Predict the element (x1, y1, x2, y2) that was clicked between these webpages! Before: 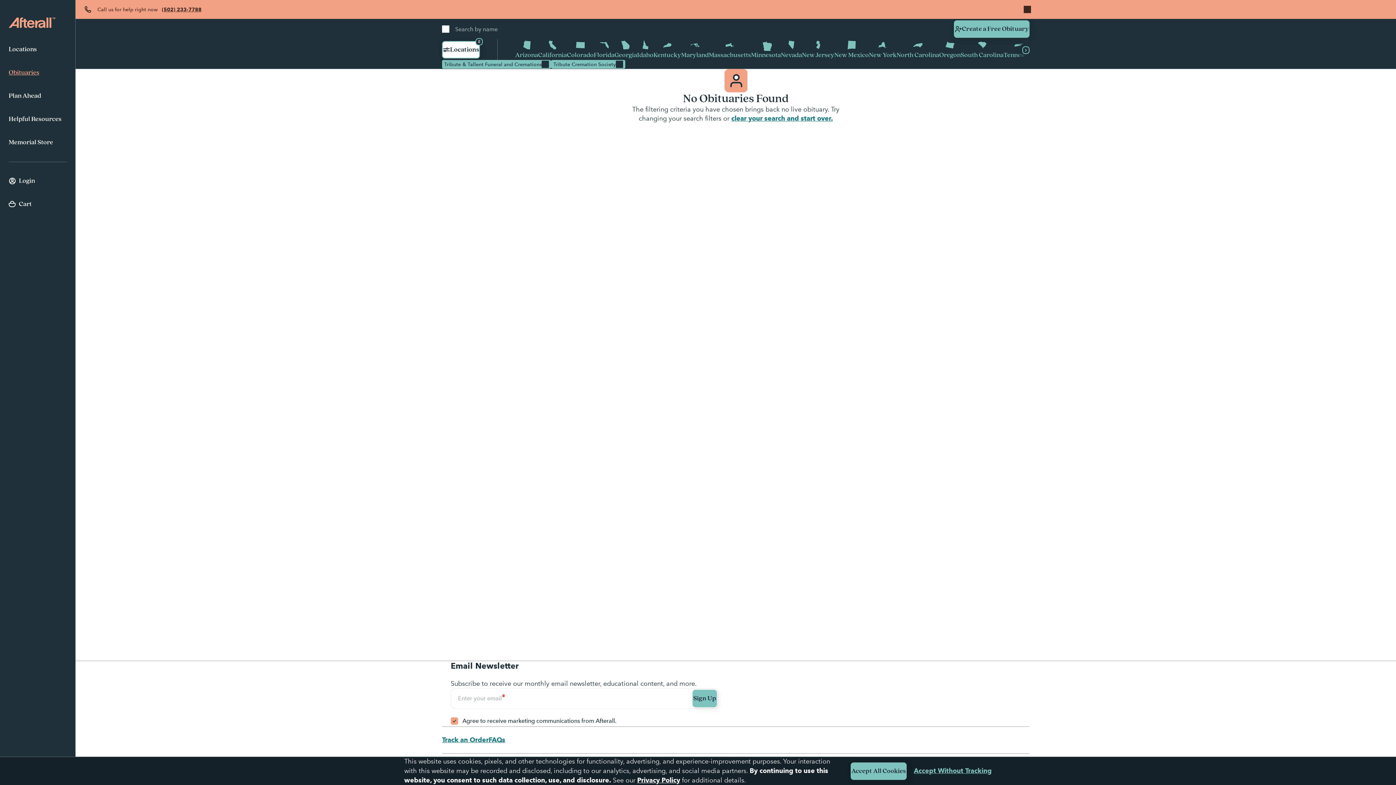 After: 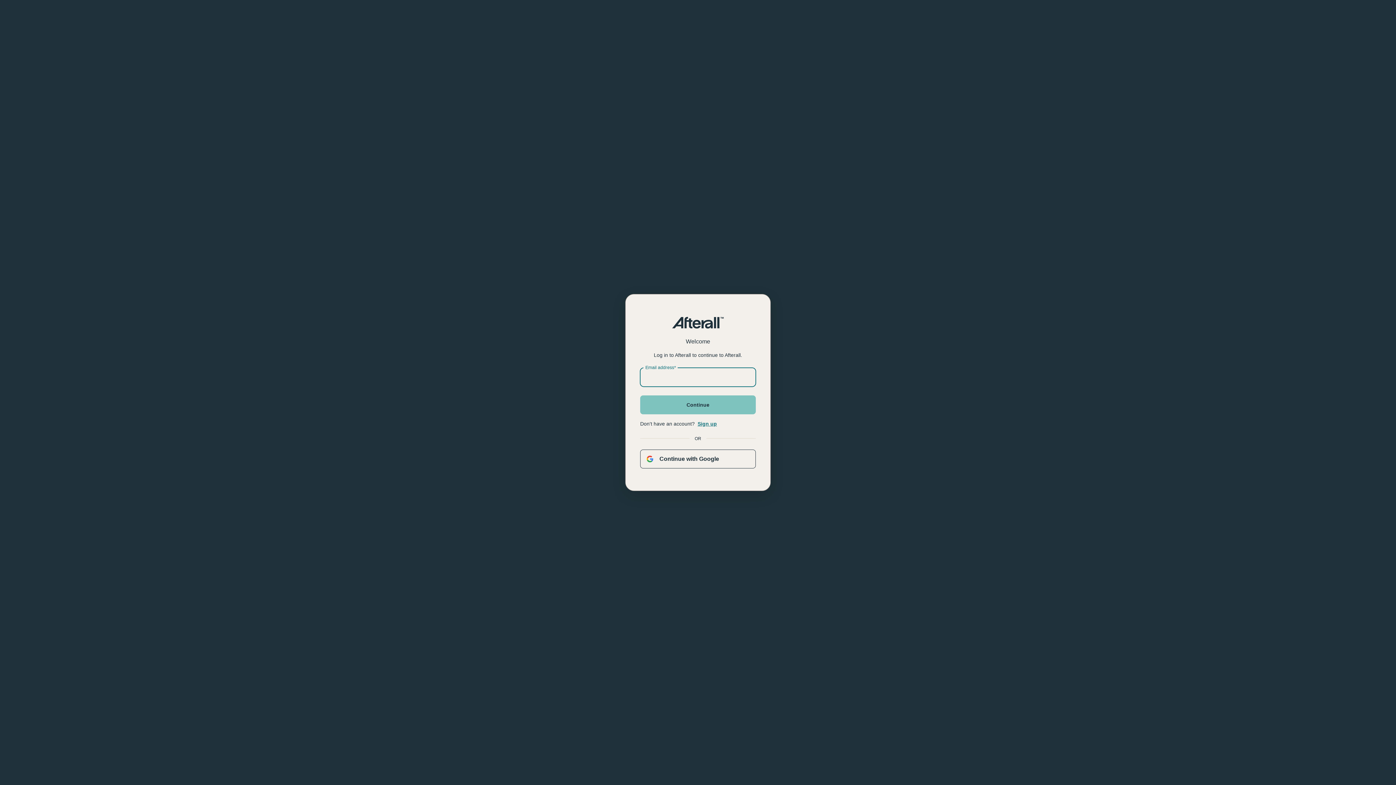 Action: label: Create a Free Obituary bbox: (954, 20, 1029, 37)